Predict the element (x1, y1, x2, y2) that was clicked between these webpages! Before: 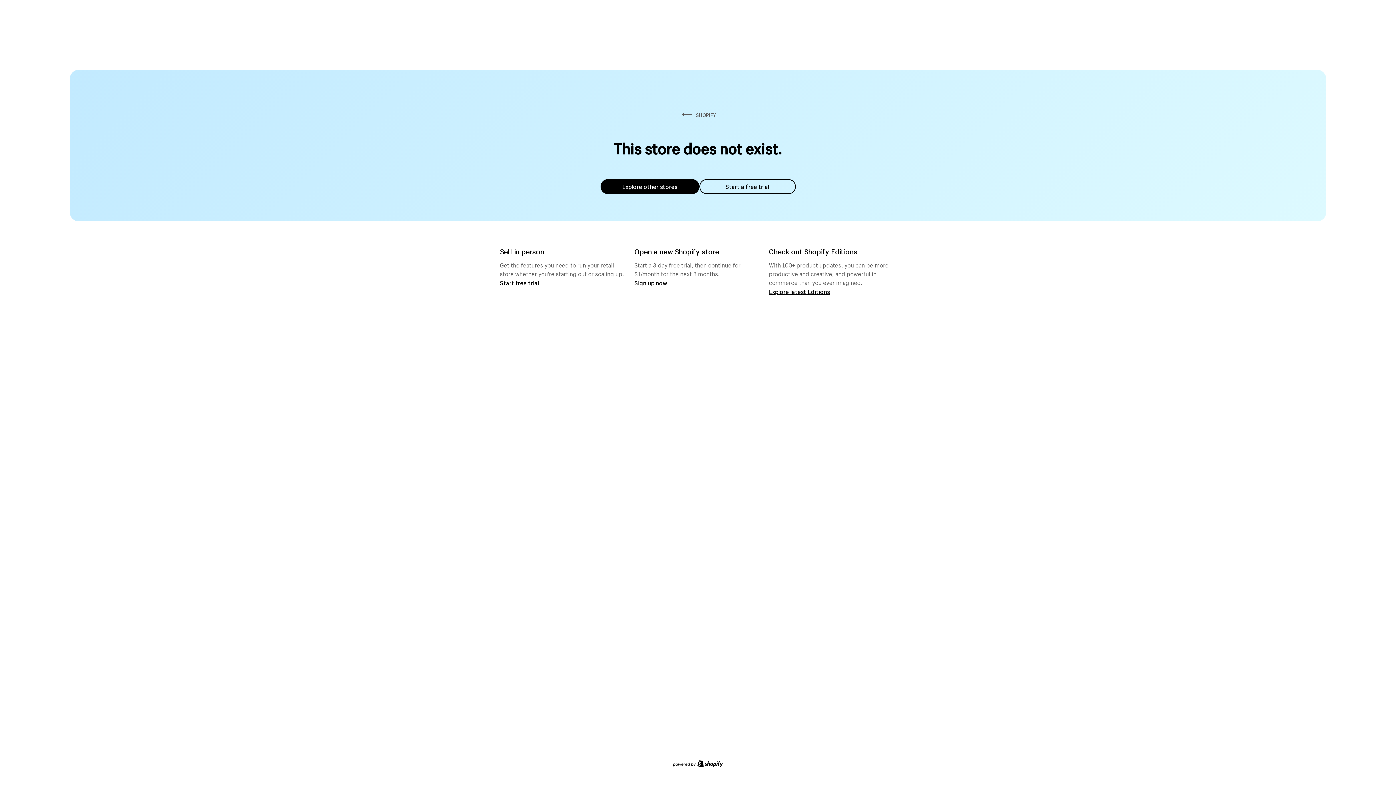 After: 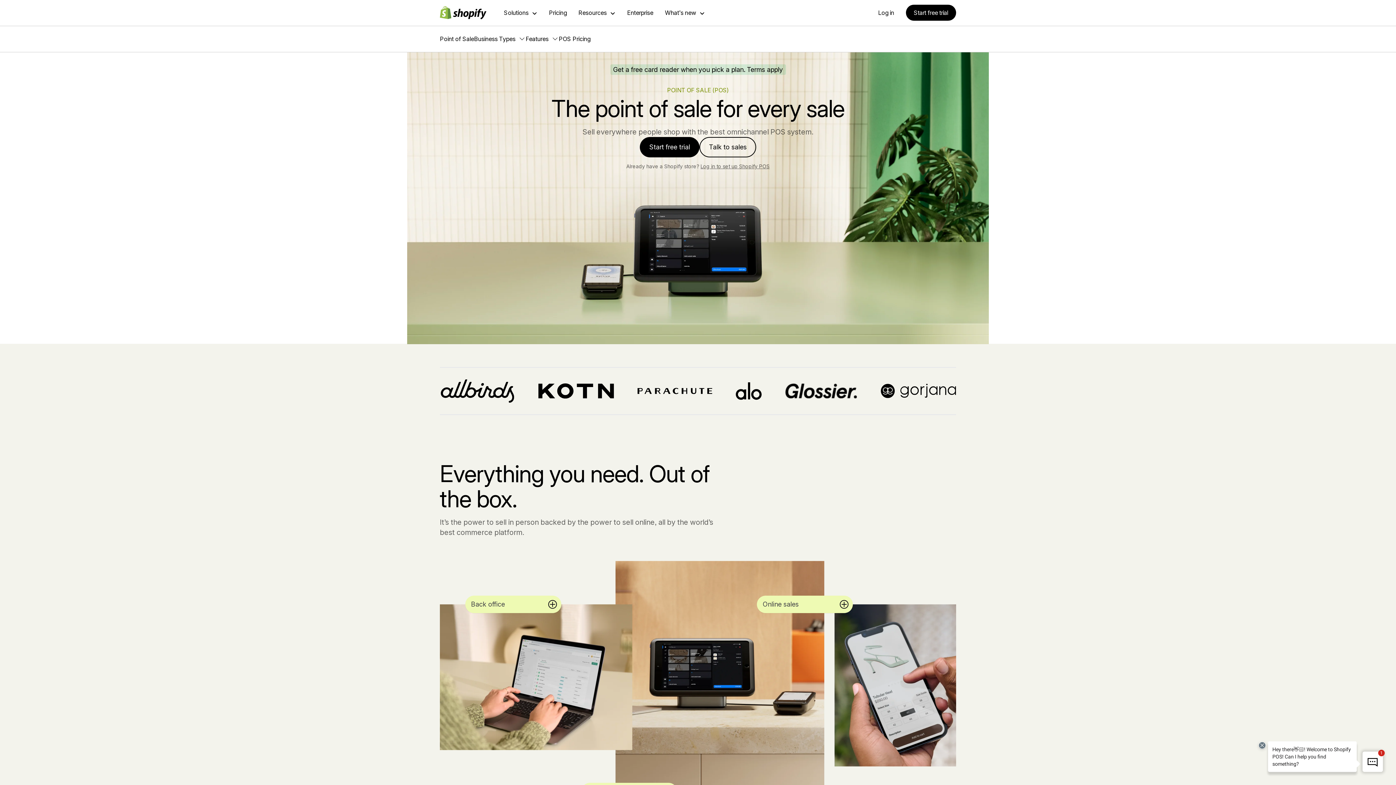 Action: bbox: (500, 279, 539, 286) label: Start free trial